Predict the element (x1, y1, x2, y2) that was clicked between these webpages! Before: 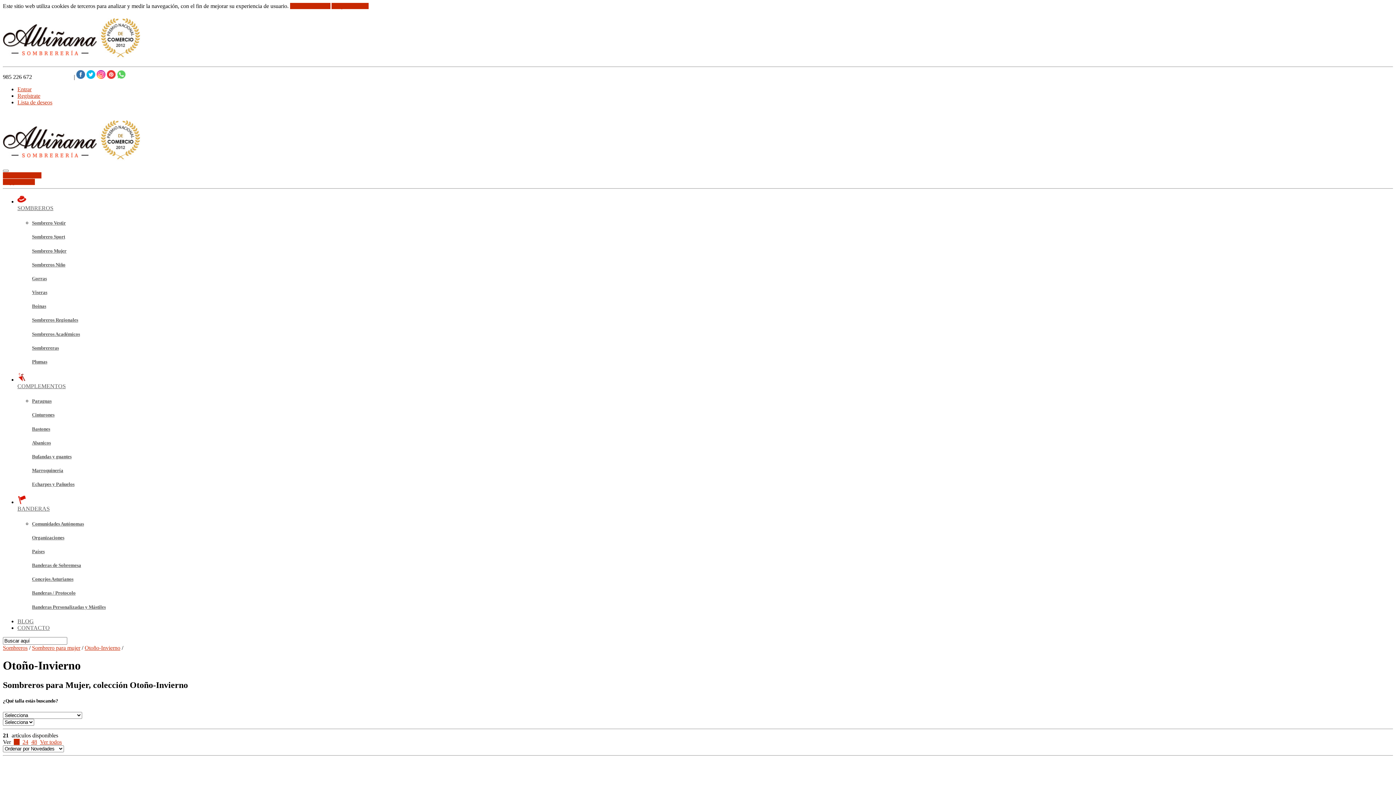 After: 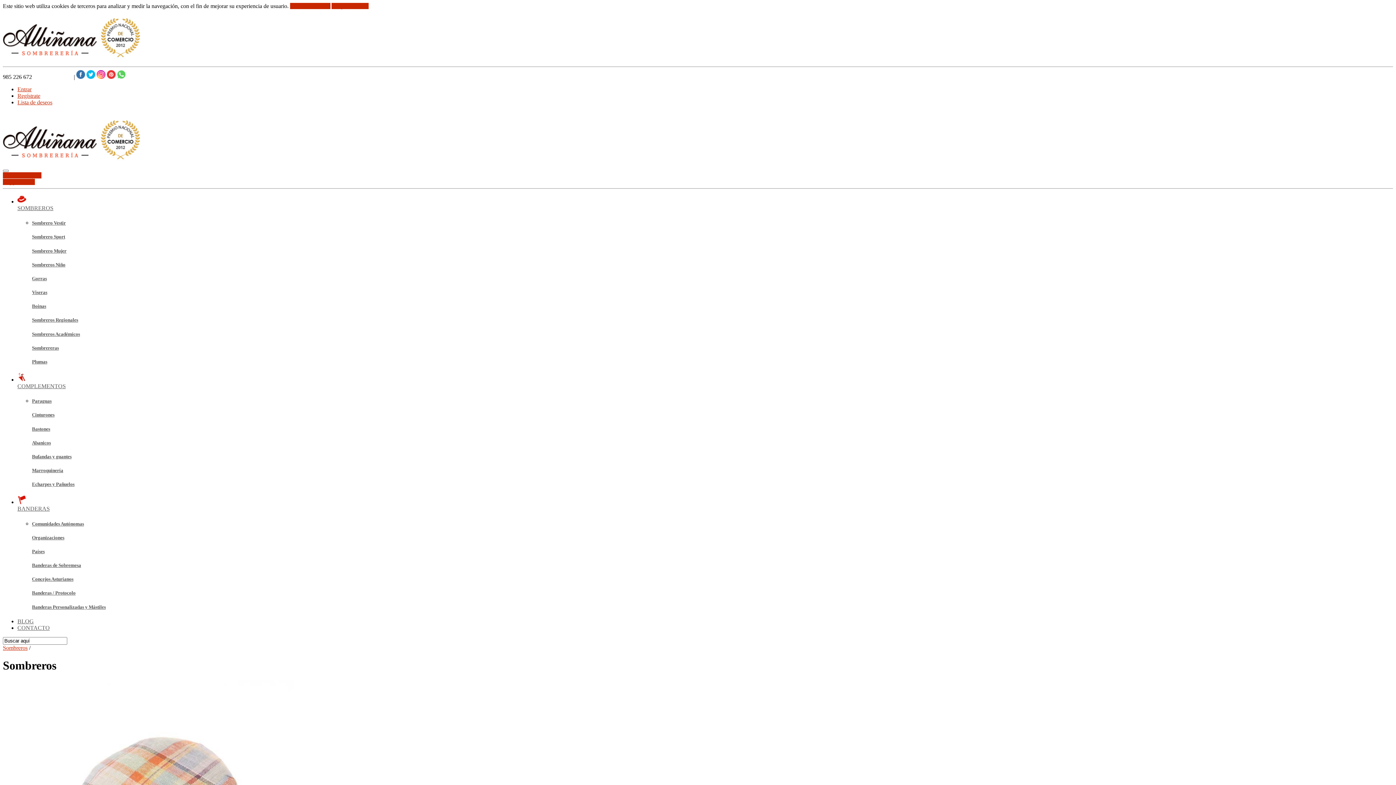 Action: label: SOMBREROS bbox: (17, 194, 1393, 211)